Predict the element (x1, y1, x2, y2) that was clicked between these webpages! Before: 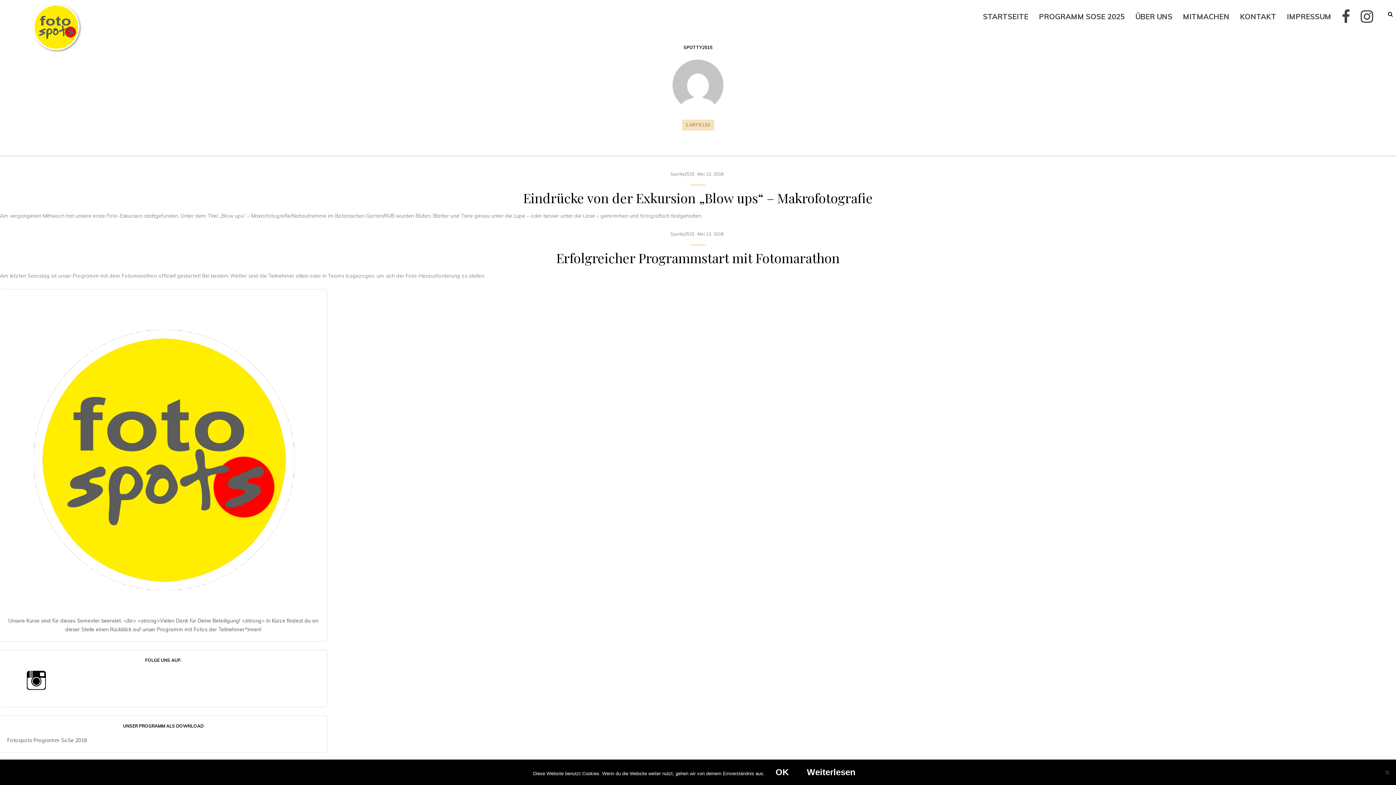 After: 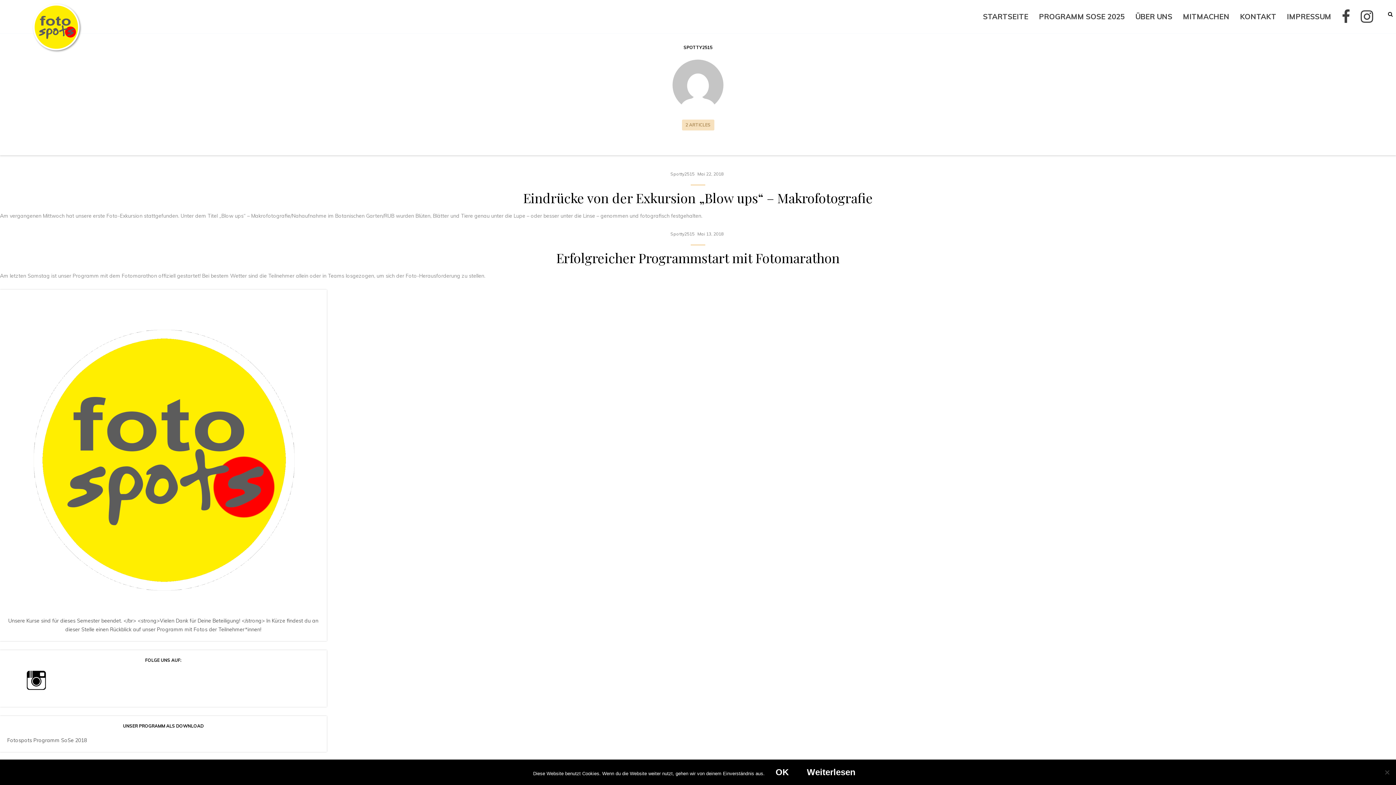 Action: bbox: (26, 676, 46, 683)